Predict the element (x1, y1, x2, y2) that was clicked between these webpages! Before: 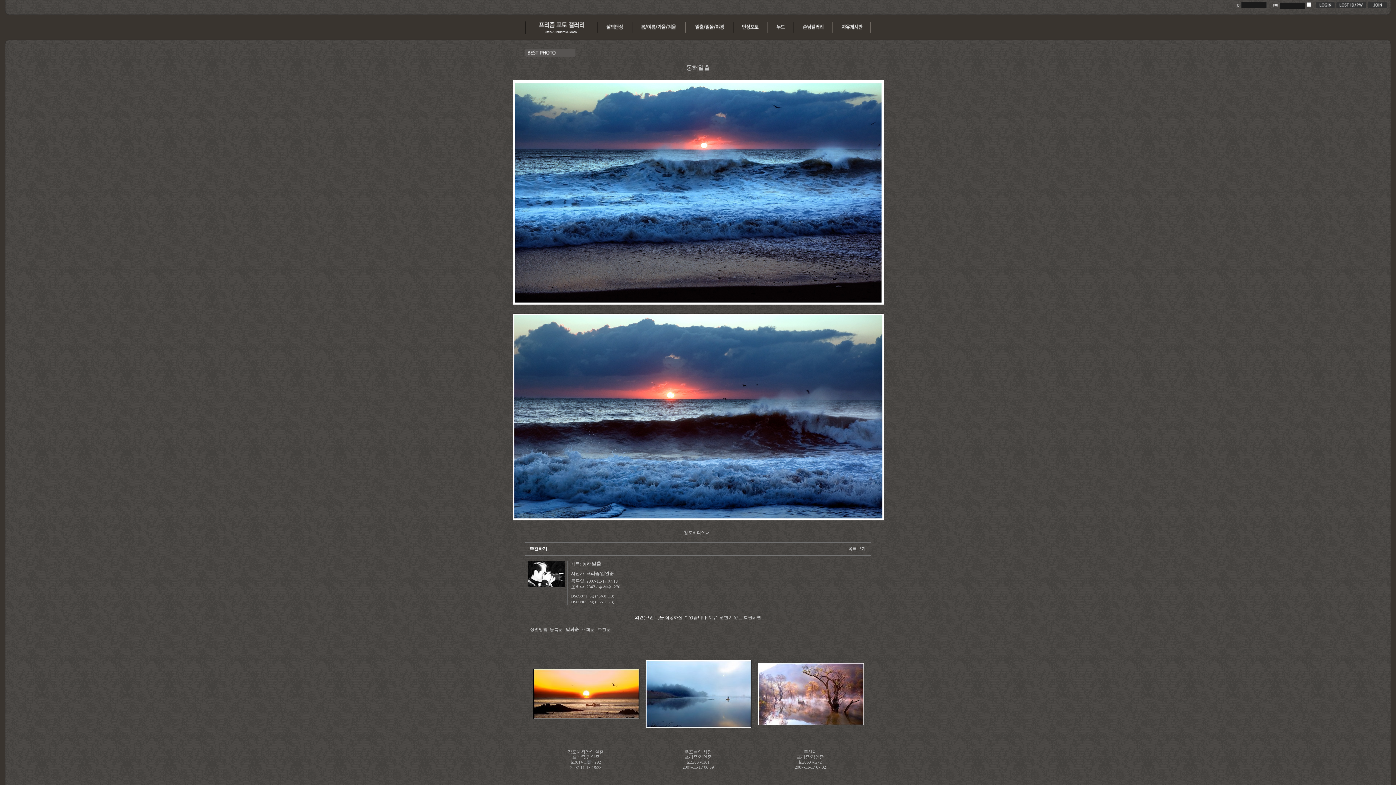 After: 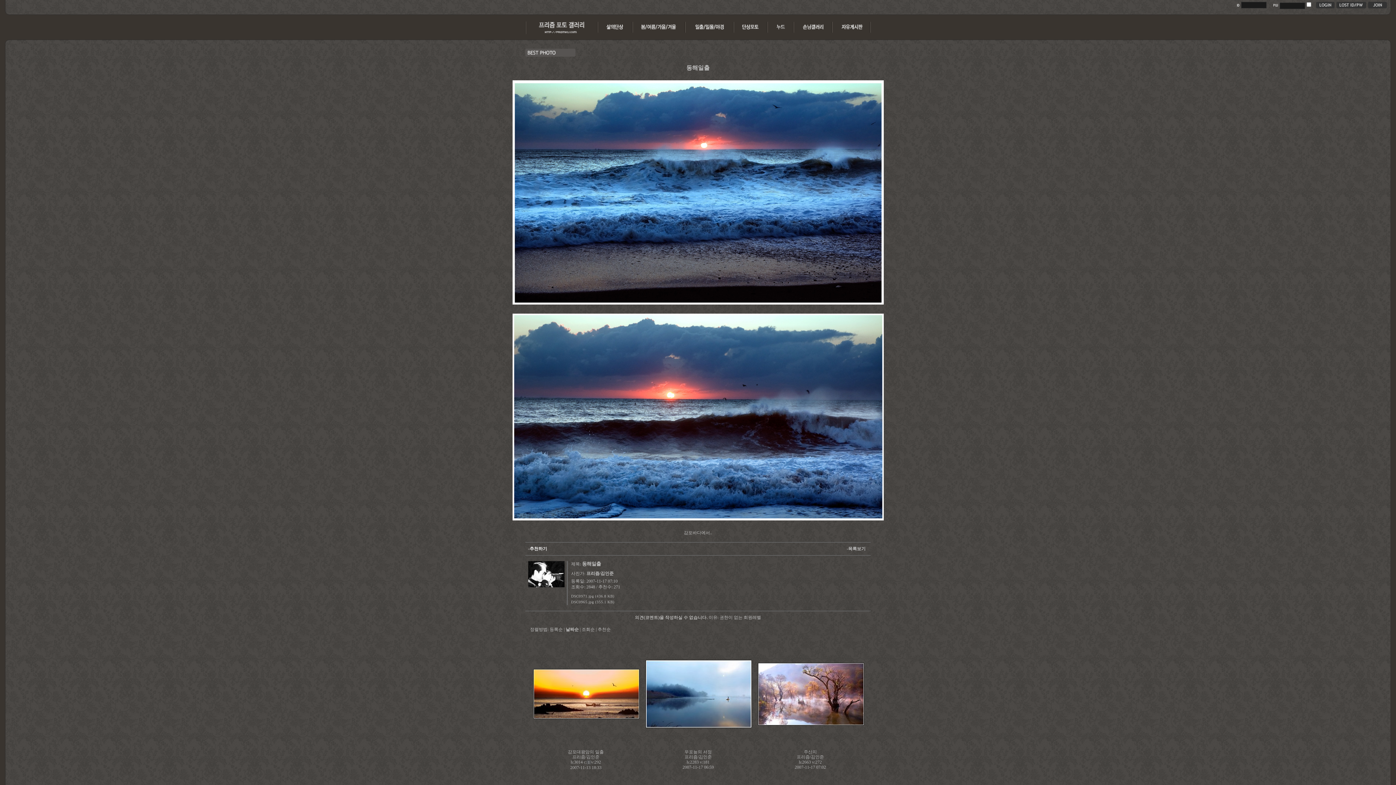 Action: bbox: (528, 546, 547, 551) label: -추천하기